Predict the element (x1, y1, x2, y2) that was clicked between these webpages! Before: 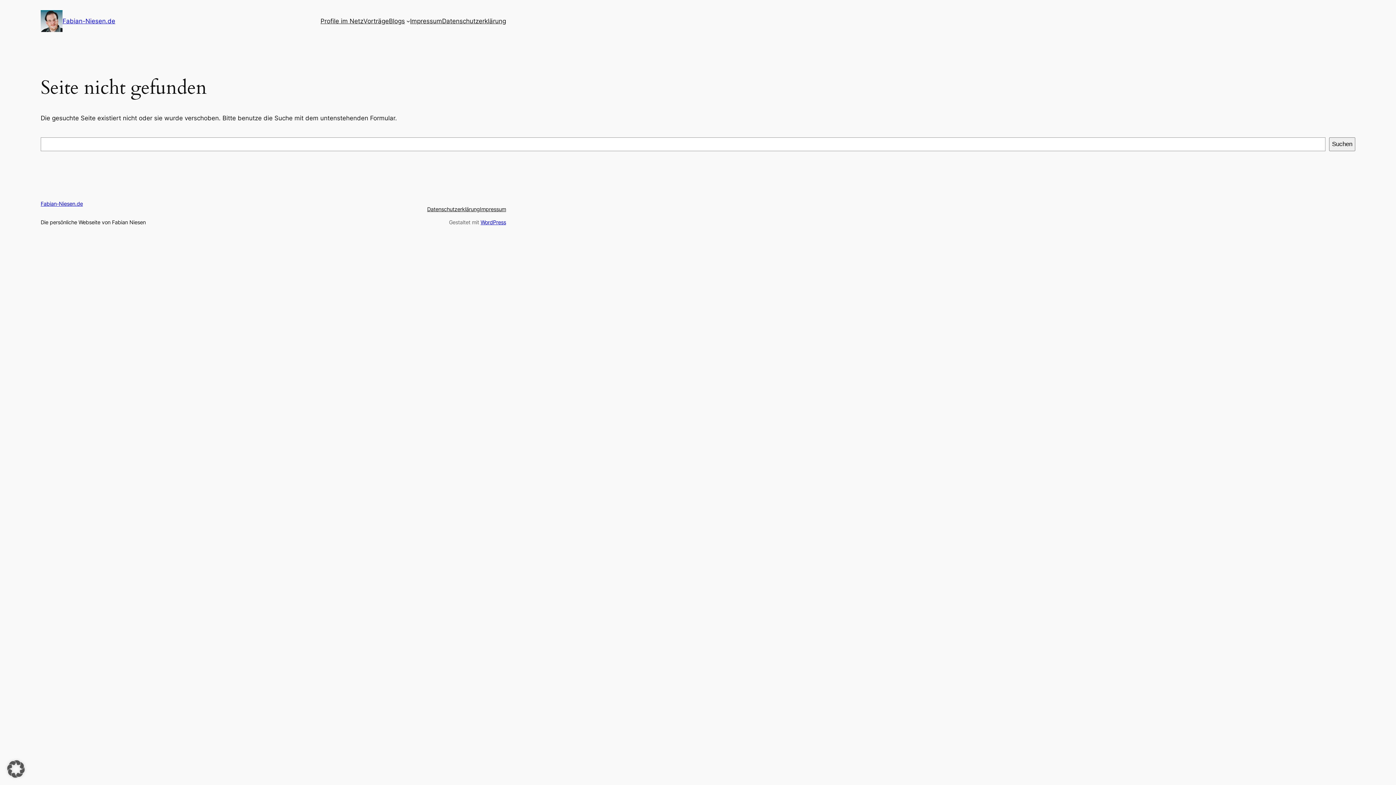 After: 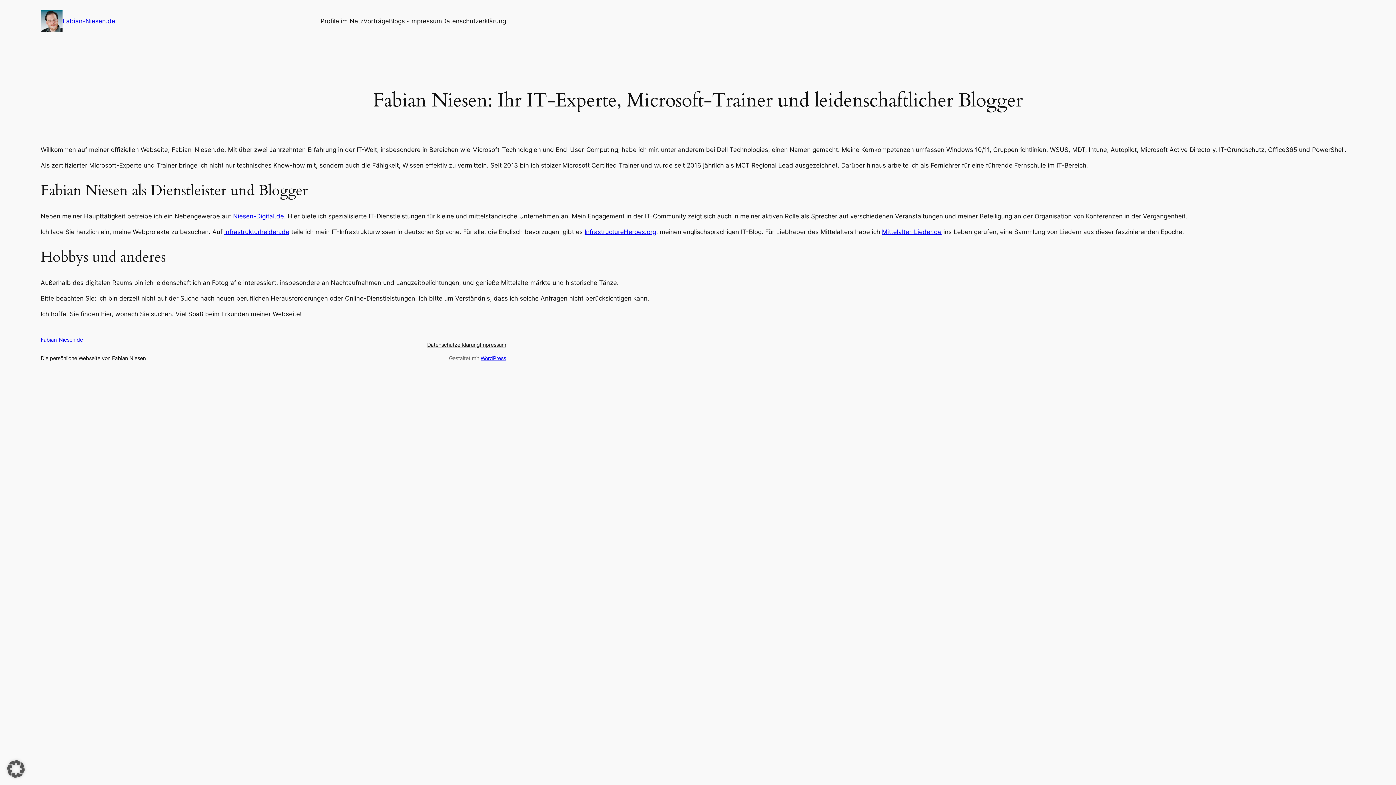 Action: bbox: (62, 17, 115, 24) label: Fabian-Niesen.de